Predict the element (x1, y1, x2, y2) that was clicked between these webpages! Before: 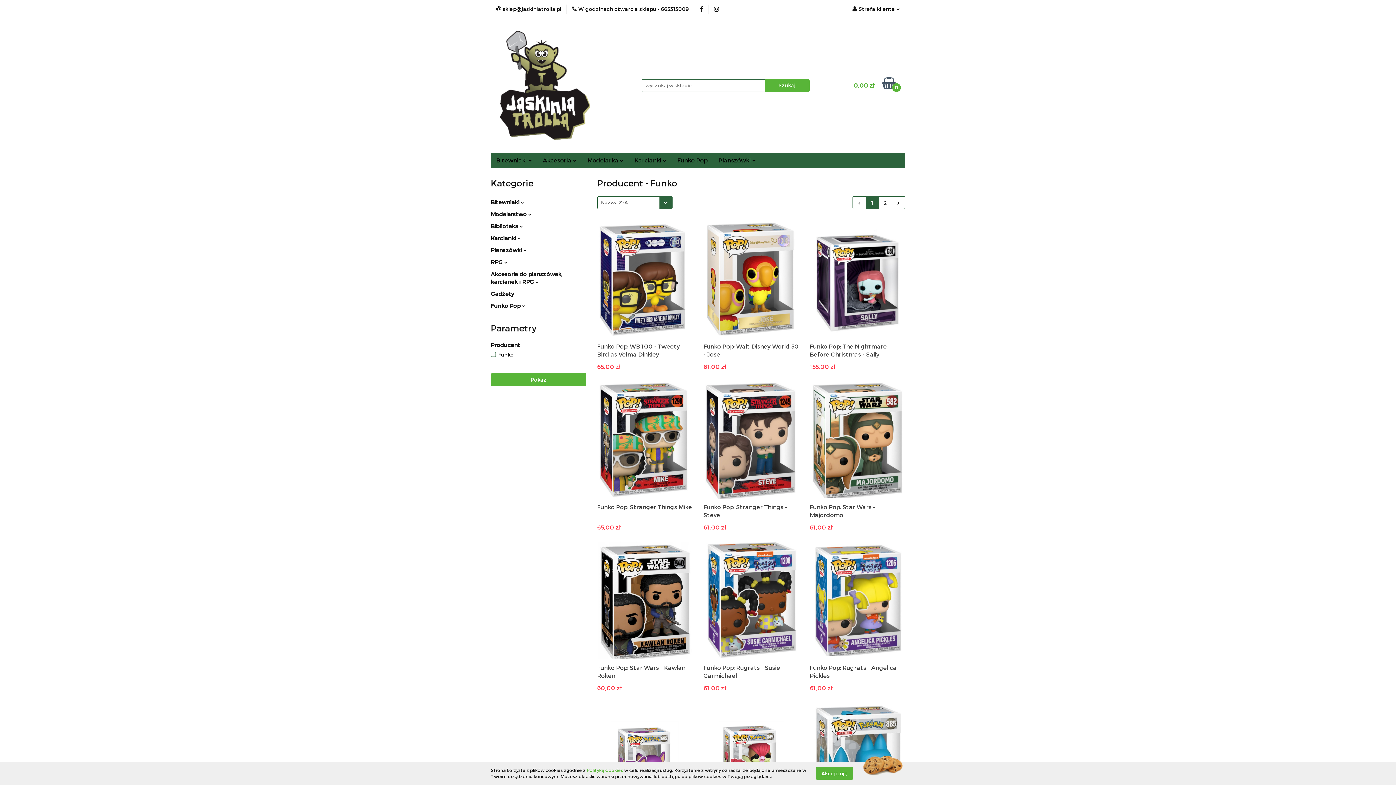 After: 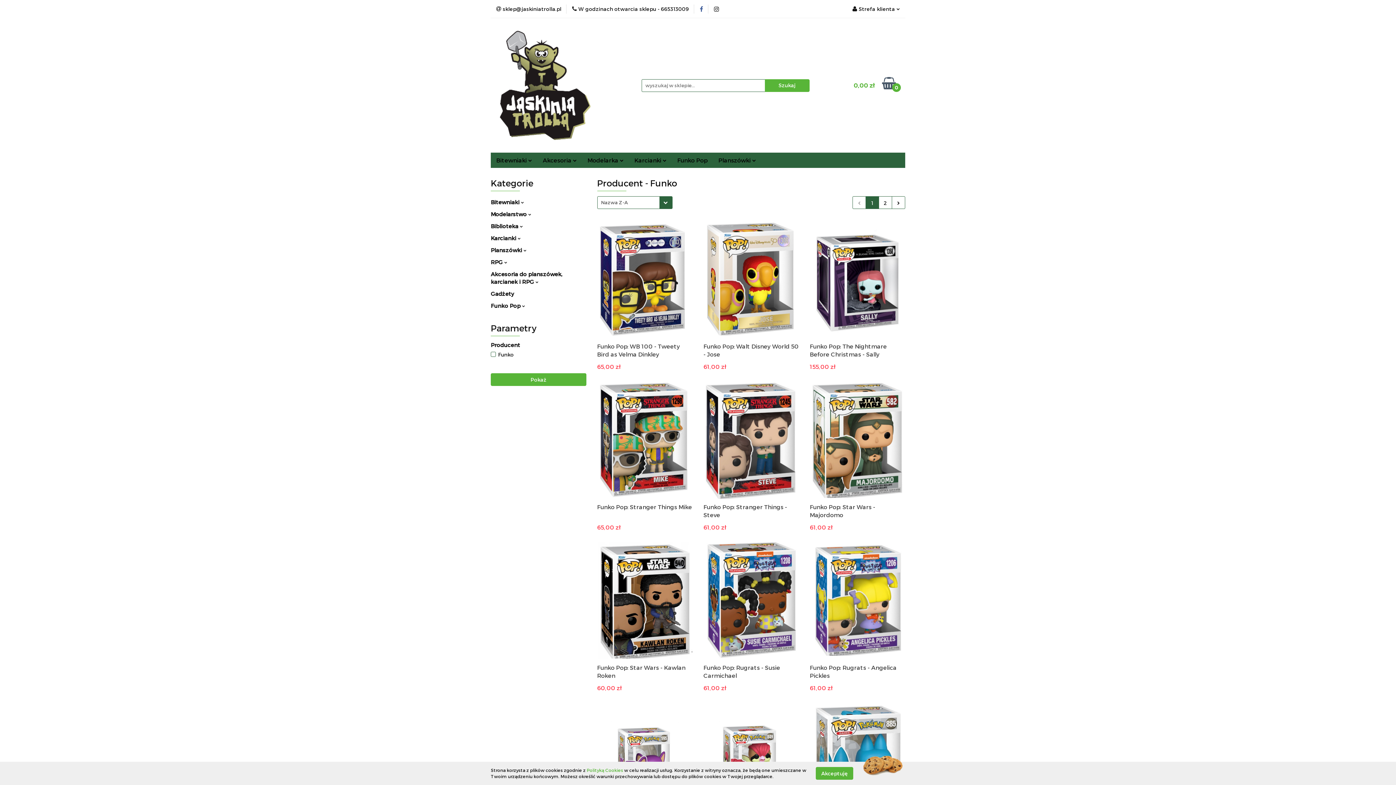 Action: bbox: (700, 6, 703, 11)